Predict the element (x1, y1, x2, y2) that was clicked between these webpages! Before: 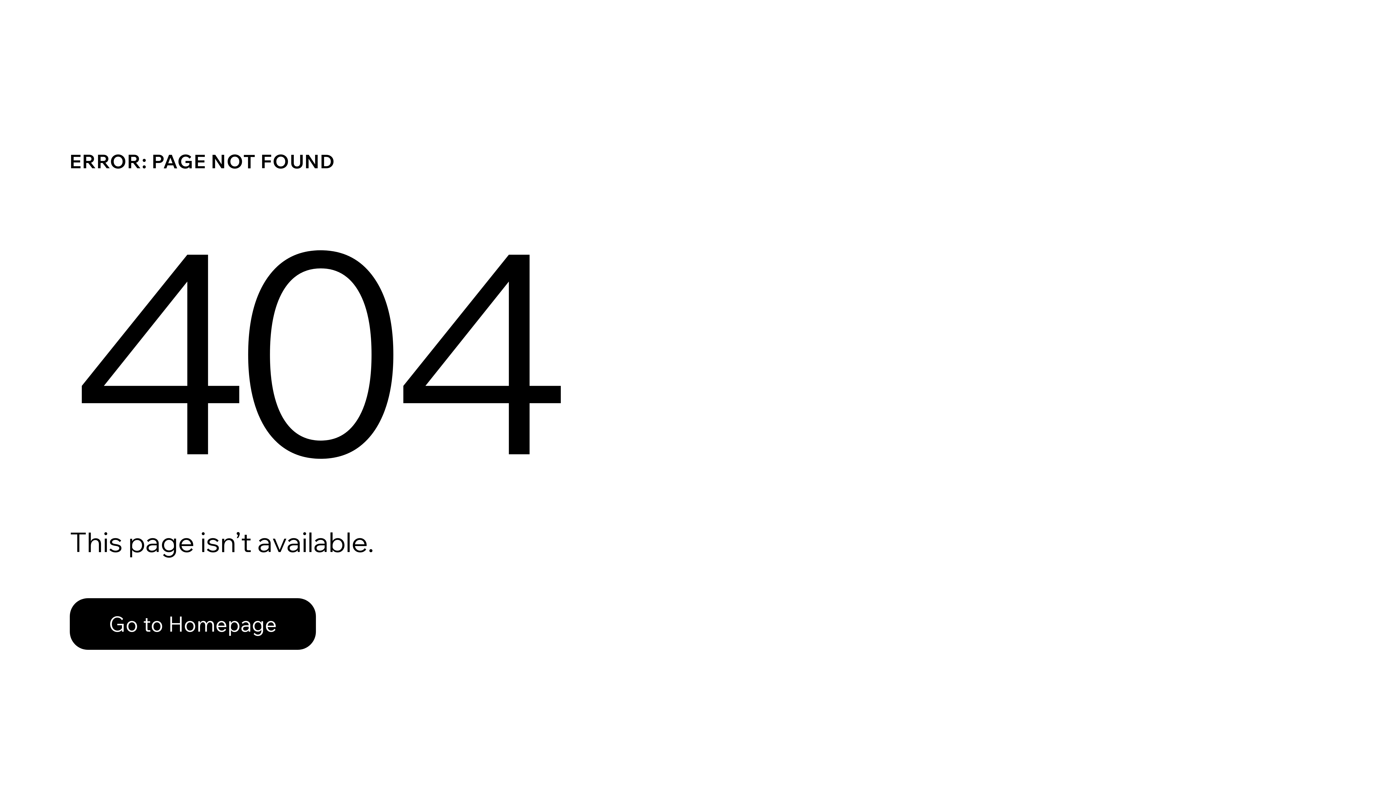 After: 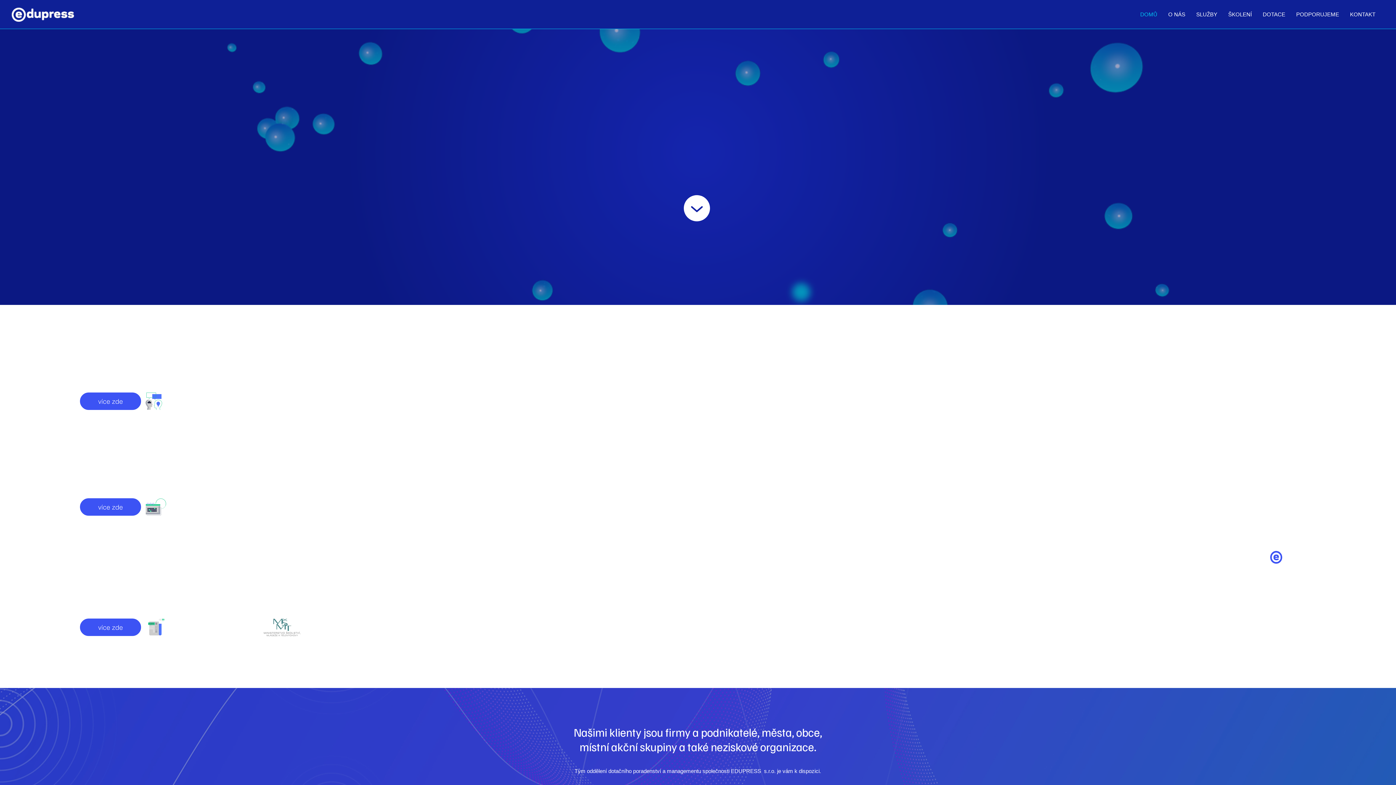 Action: bbox: (69, 582, 768, 659) label: Go to Homepage